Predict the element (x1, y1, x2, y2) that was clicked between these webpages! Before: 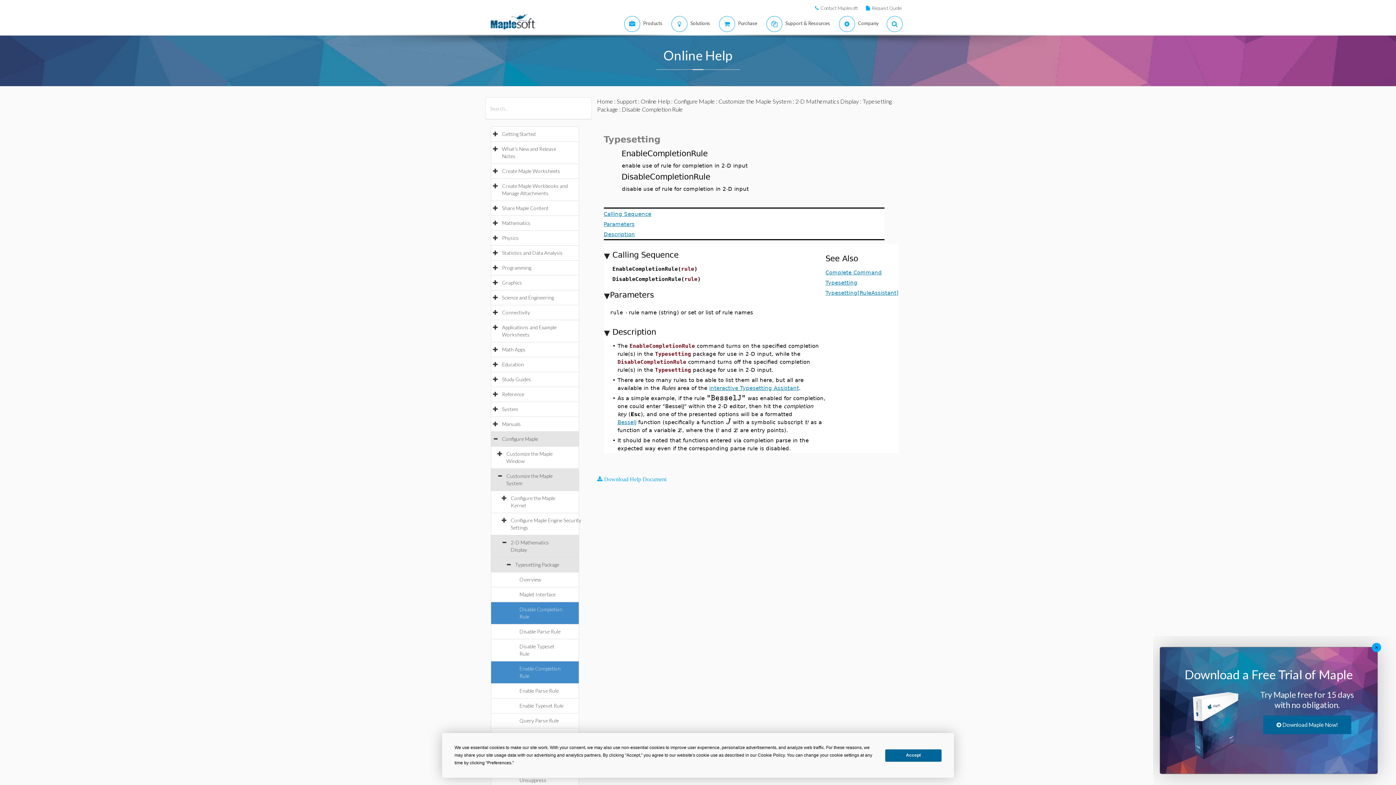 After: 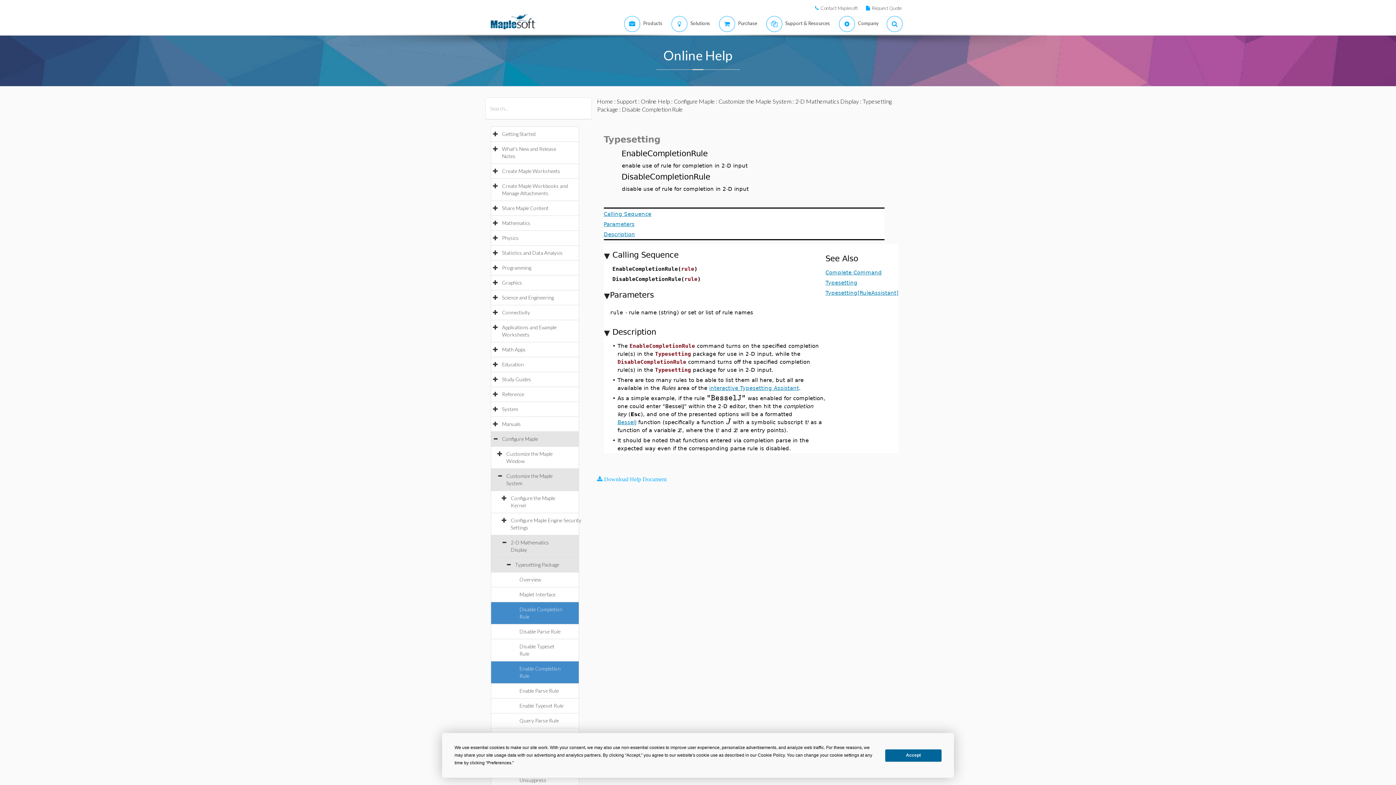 Action: label: × bbox: (1372, 643, 1381, 652)